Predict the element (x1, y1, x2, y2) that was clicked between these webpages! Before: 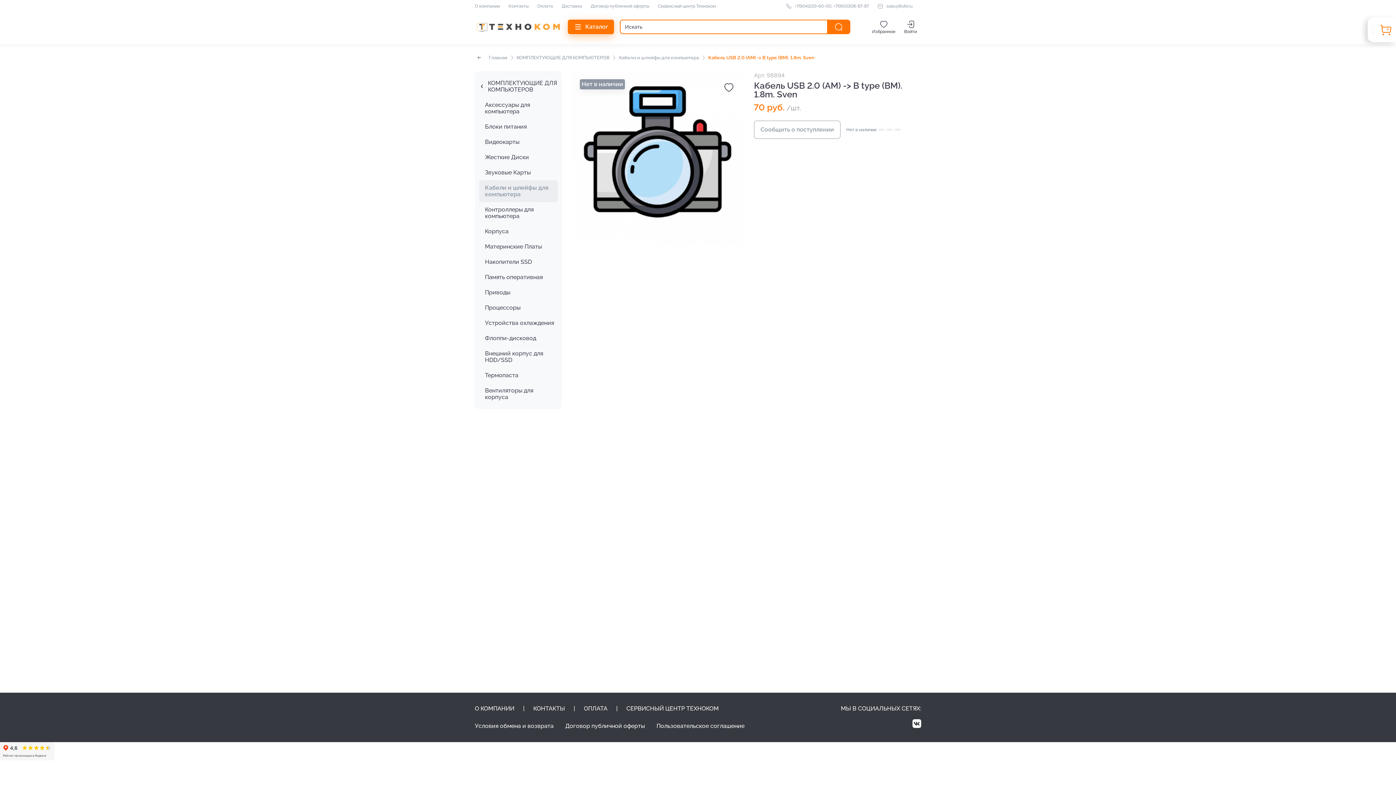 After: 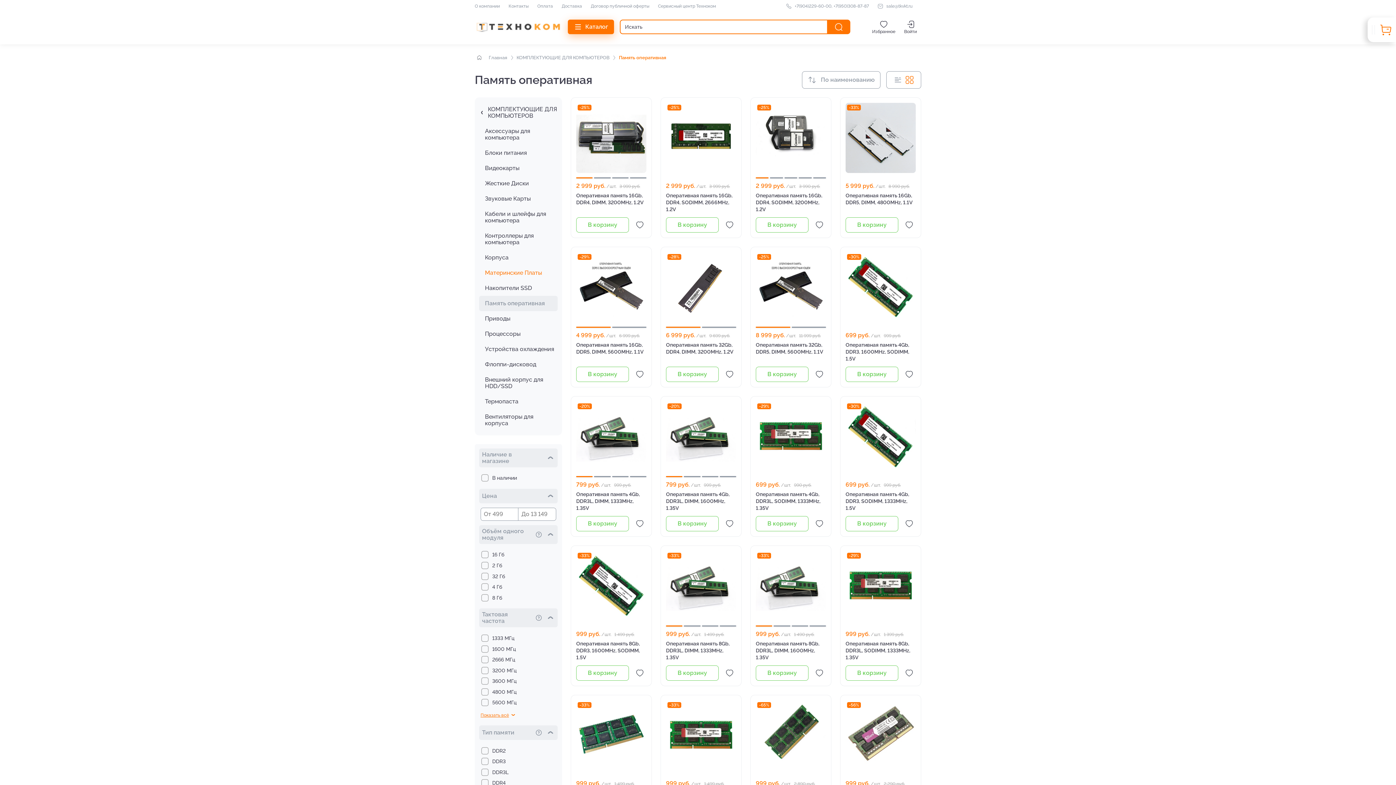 Action: bbox: (485, 269, 557, 284) label: Память оперативная